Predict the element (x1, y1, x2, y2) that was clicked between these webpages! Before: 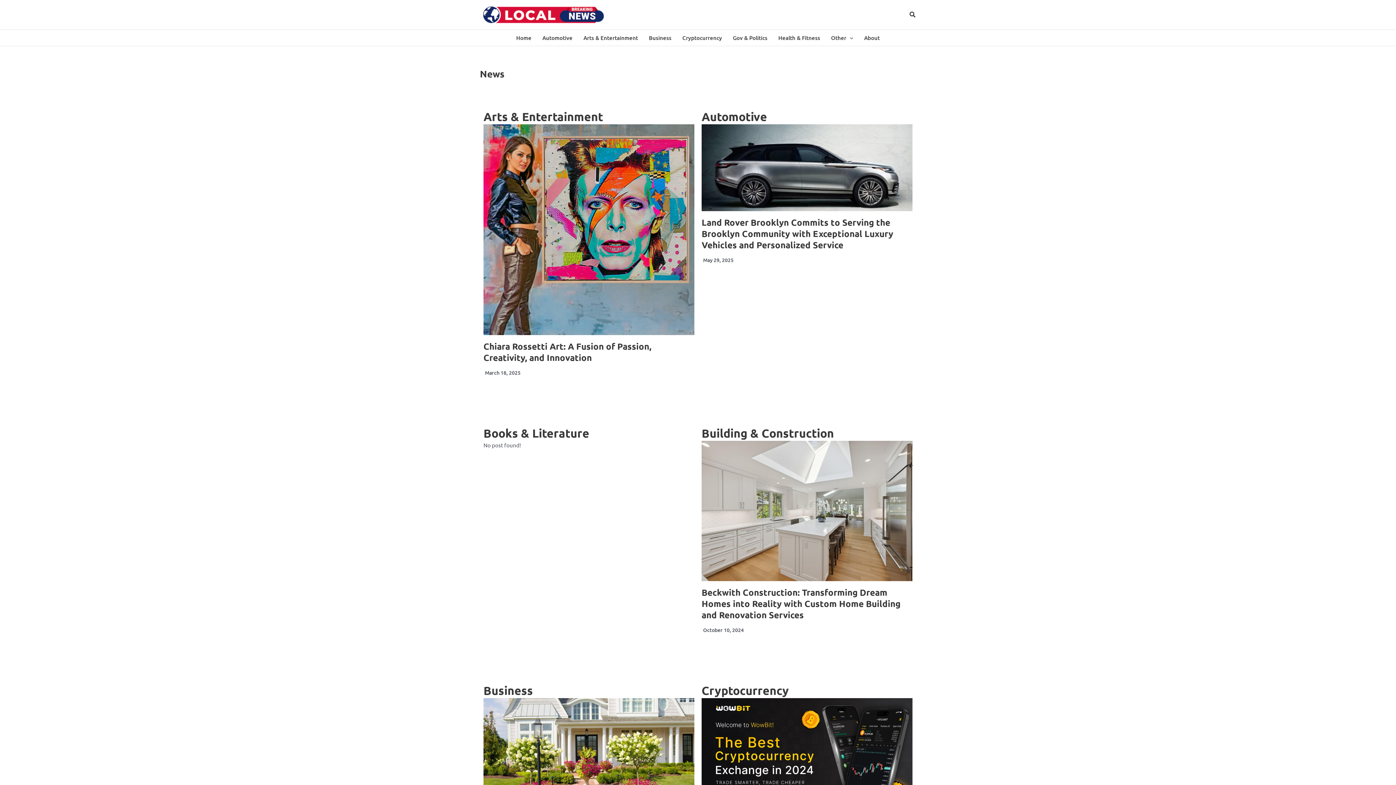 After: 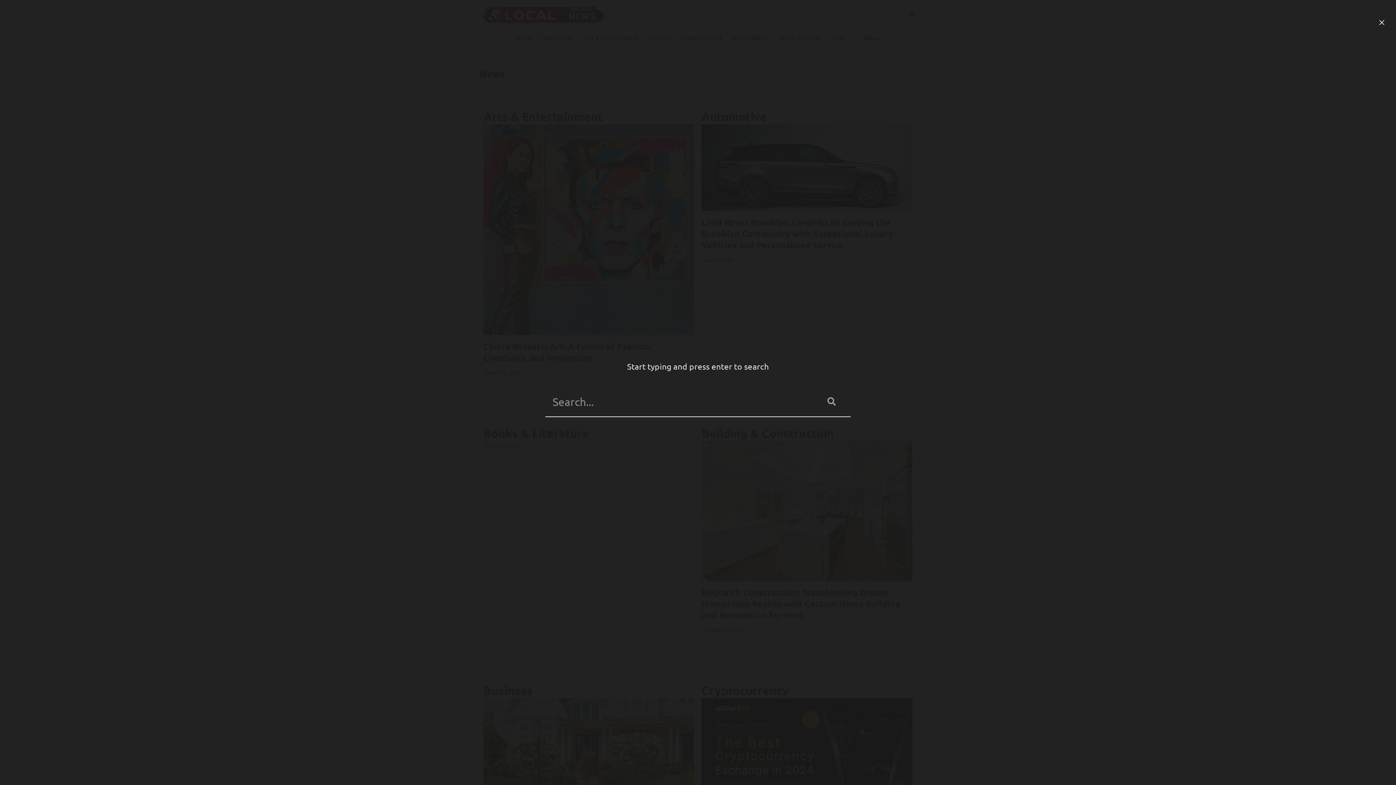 Action: bbox: (909, 11, 916, 18) label: Search icon link